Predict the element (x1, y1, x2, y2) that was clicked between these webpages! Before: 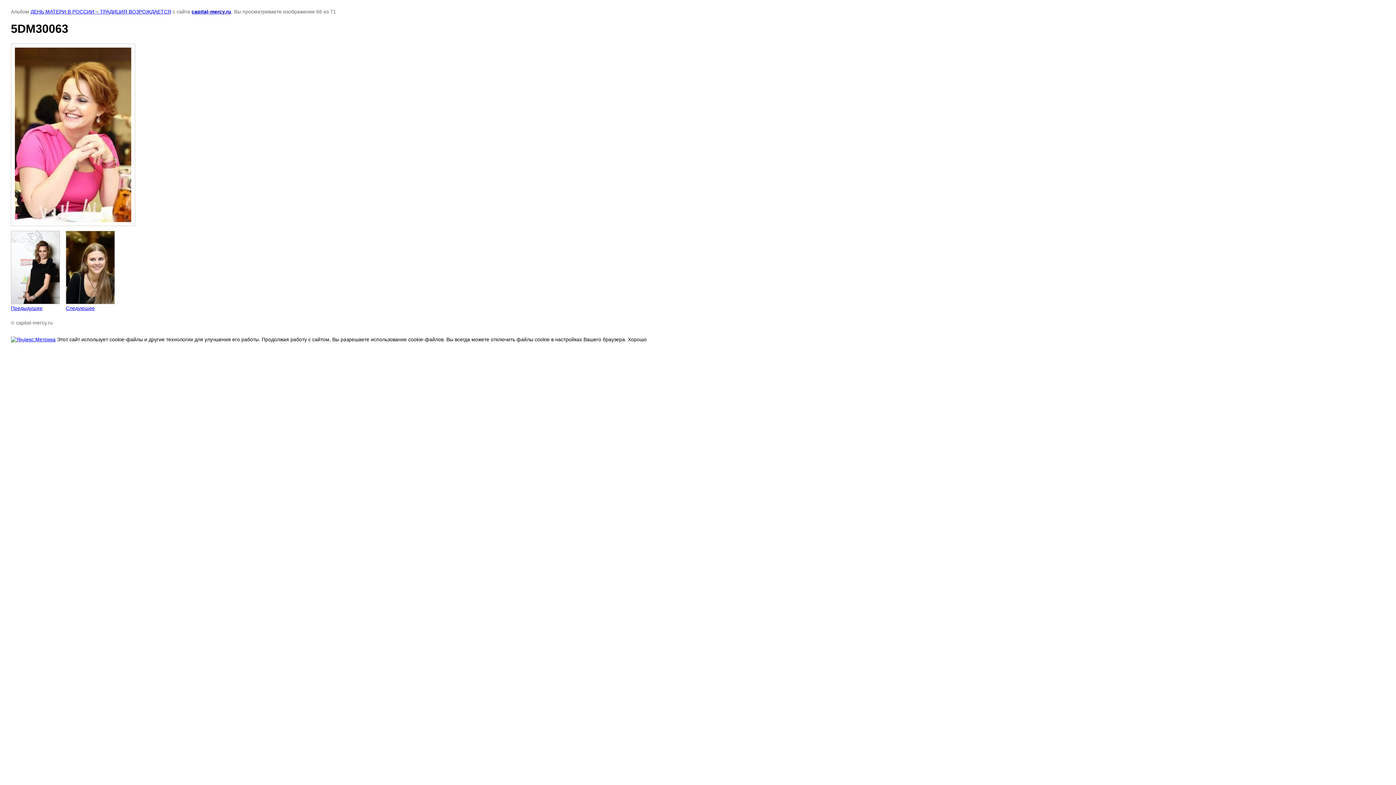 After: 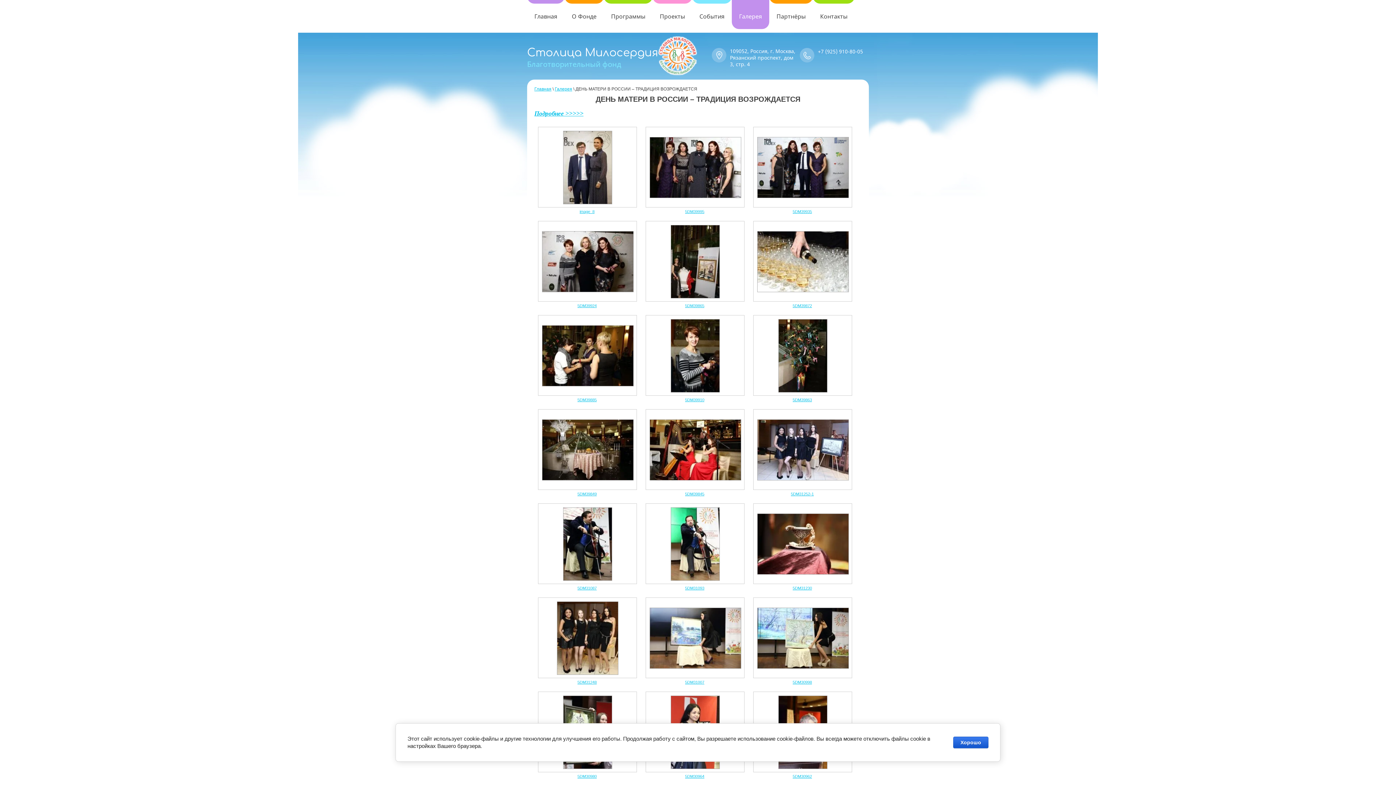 Action: bbox: (30, 8, 171, 14) label: ДЕНЬ МАТЕРИ В РОССИИ – ТРАДИЦИЯ ВОЗРОЖДАЕТСЯ